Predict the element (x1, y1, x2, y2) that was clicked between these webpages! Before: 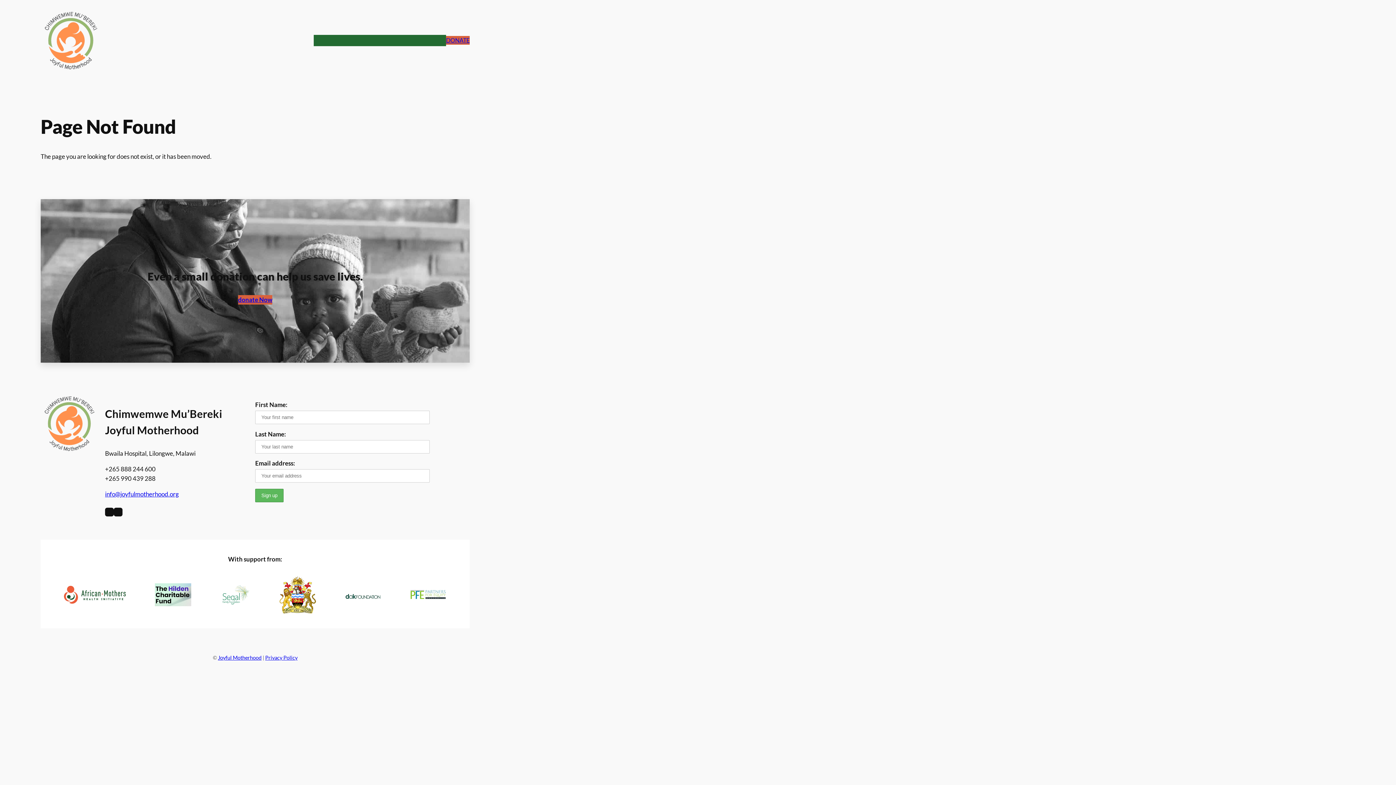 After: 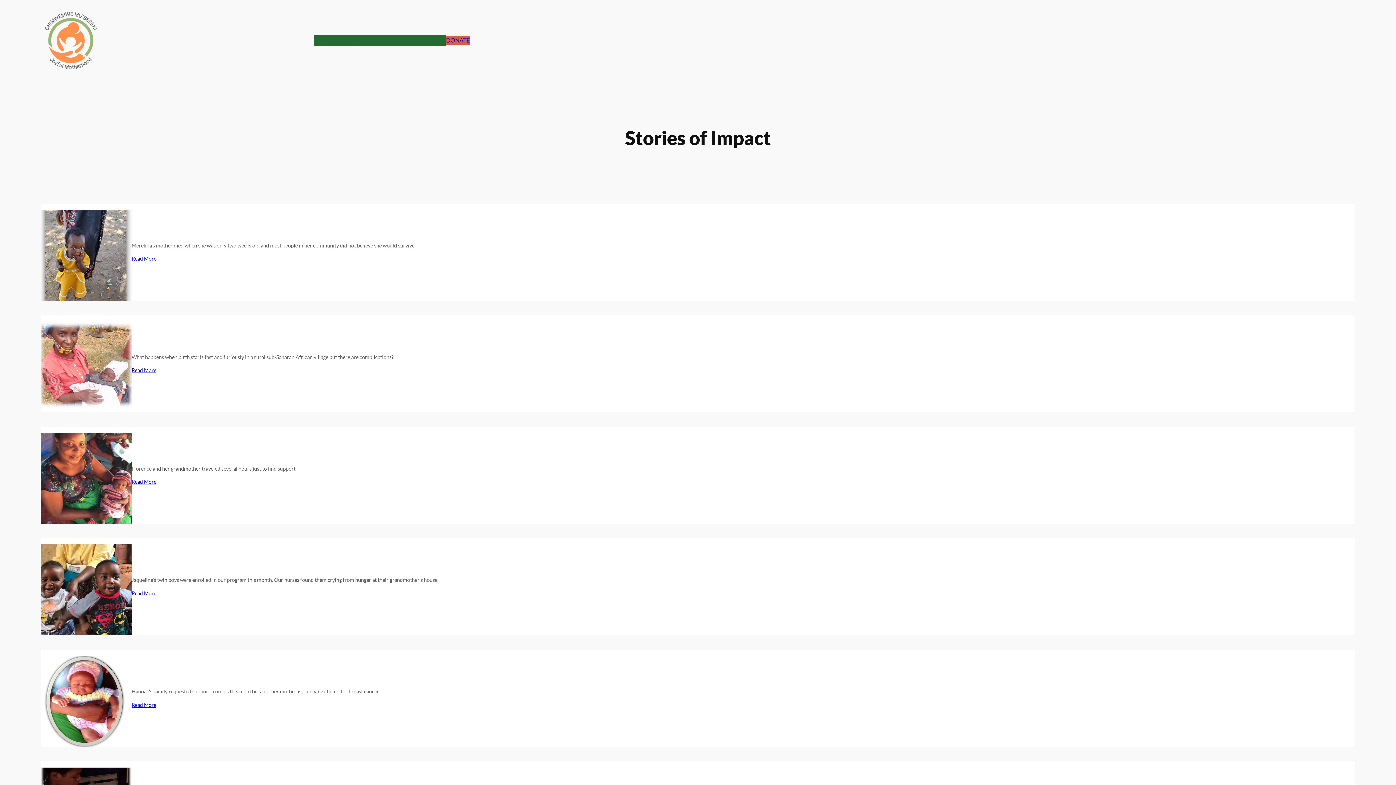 Action: bbox: (386, 35, 407, 45) label: Stories